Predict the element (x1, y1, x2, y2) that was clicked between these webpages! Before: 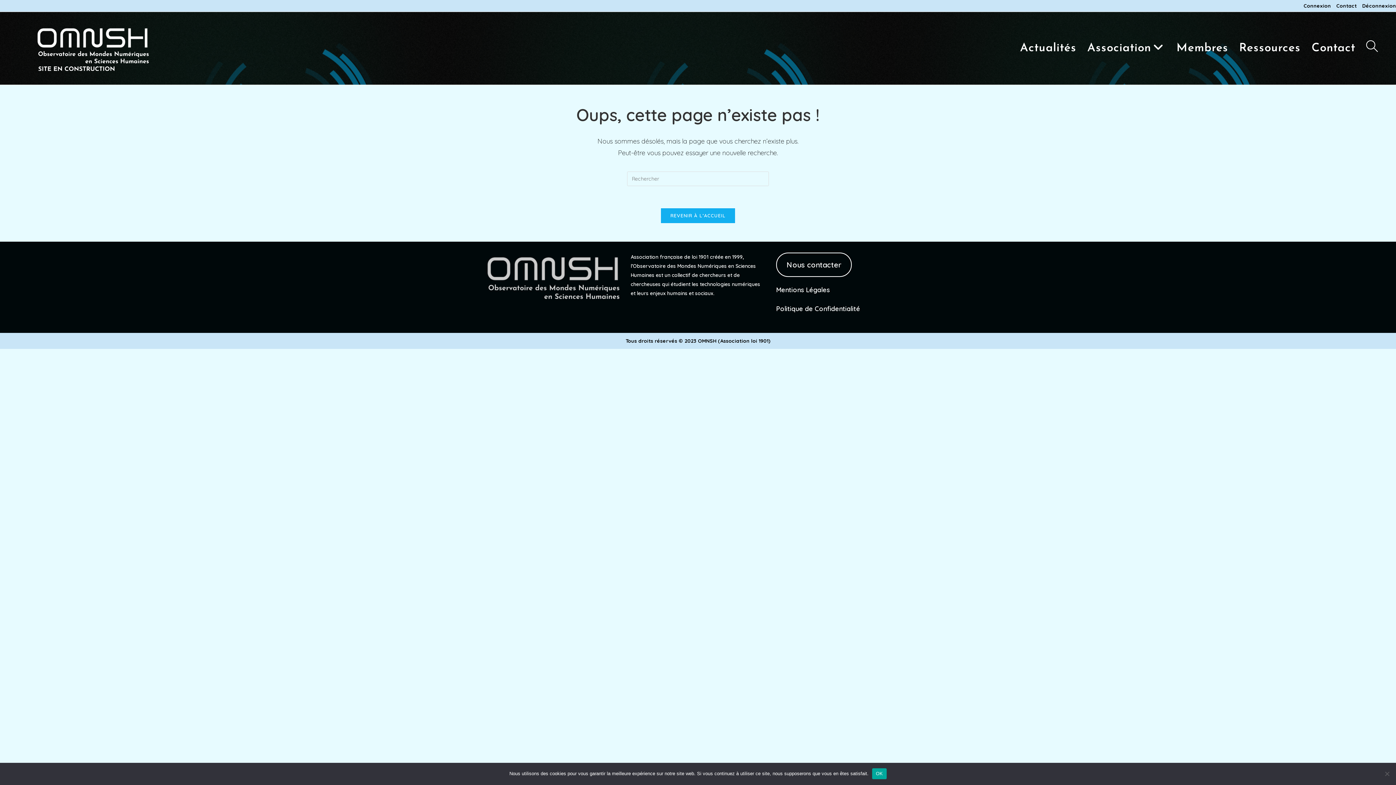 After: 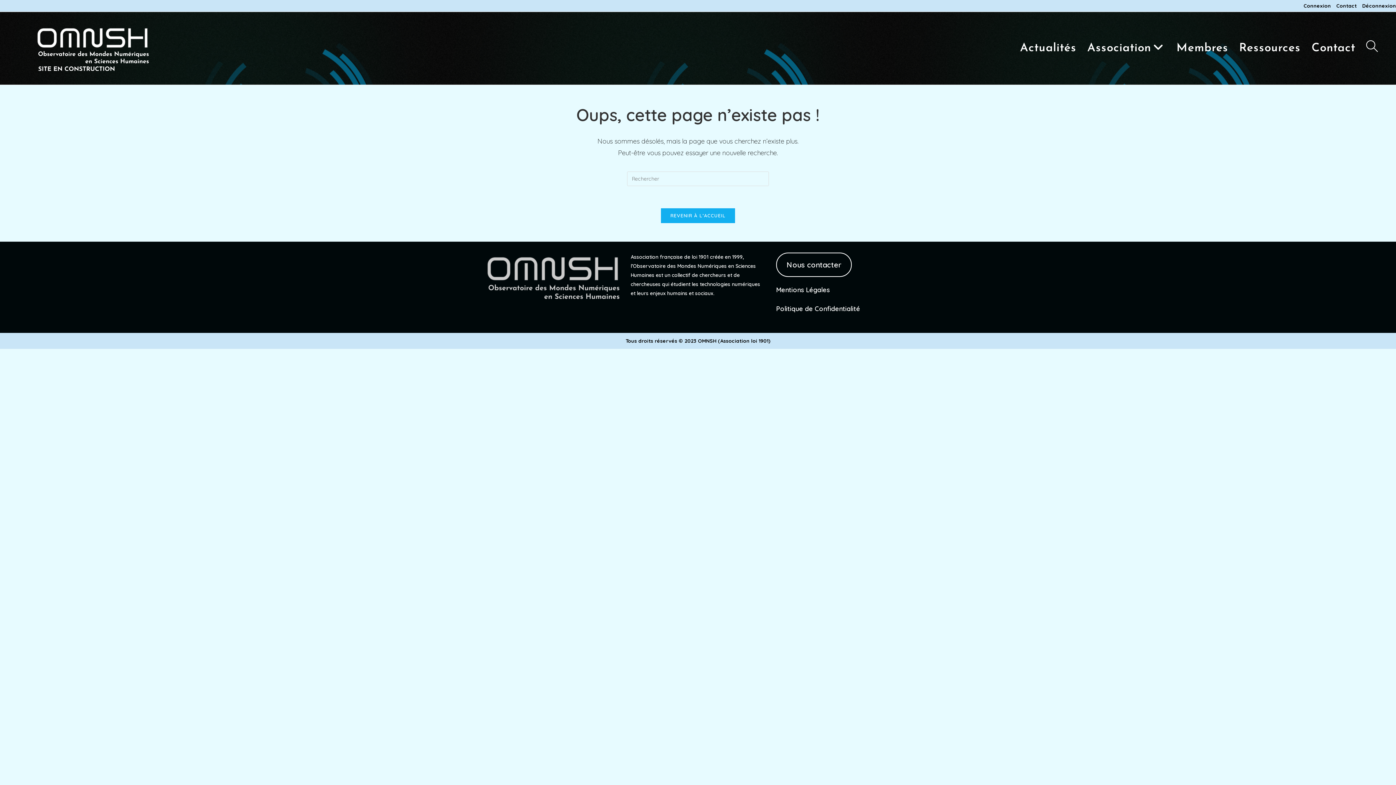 Action: label: OK bbox: (872, 768, 886, 779)